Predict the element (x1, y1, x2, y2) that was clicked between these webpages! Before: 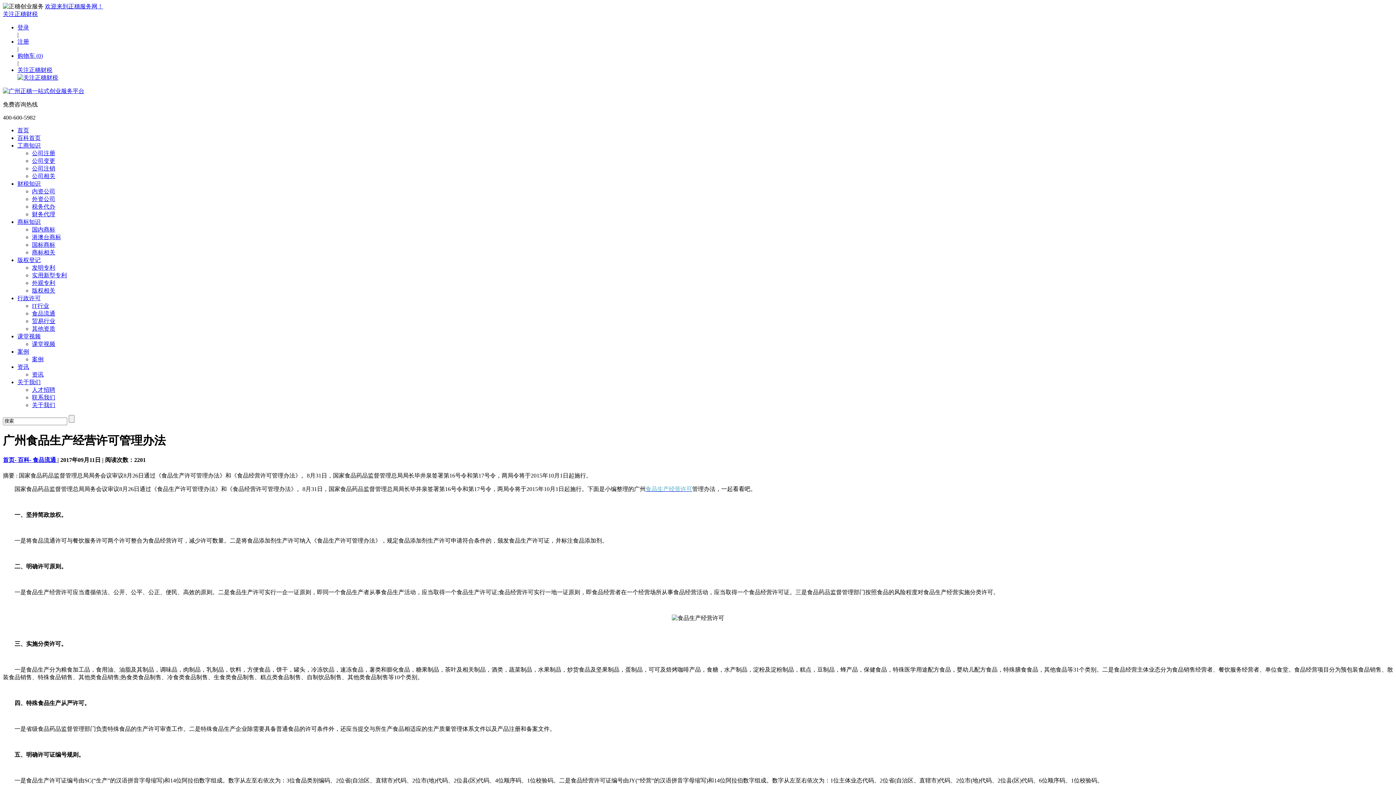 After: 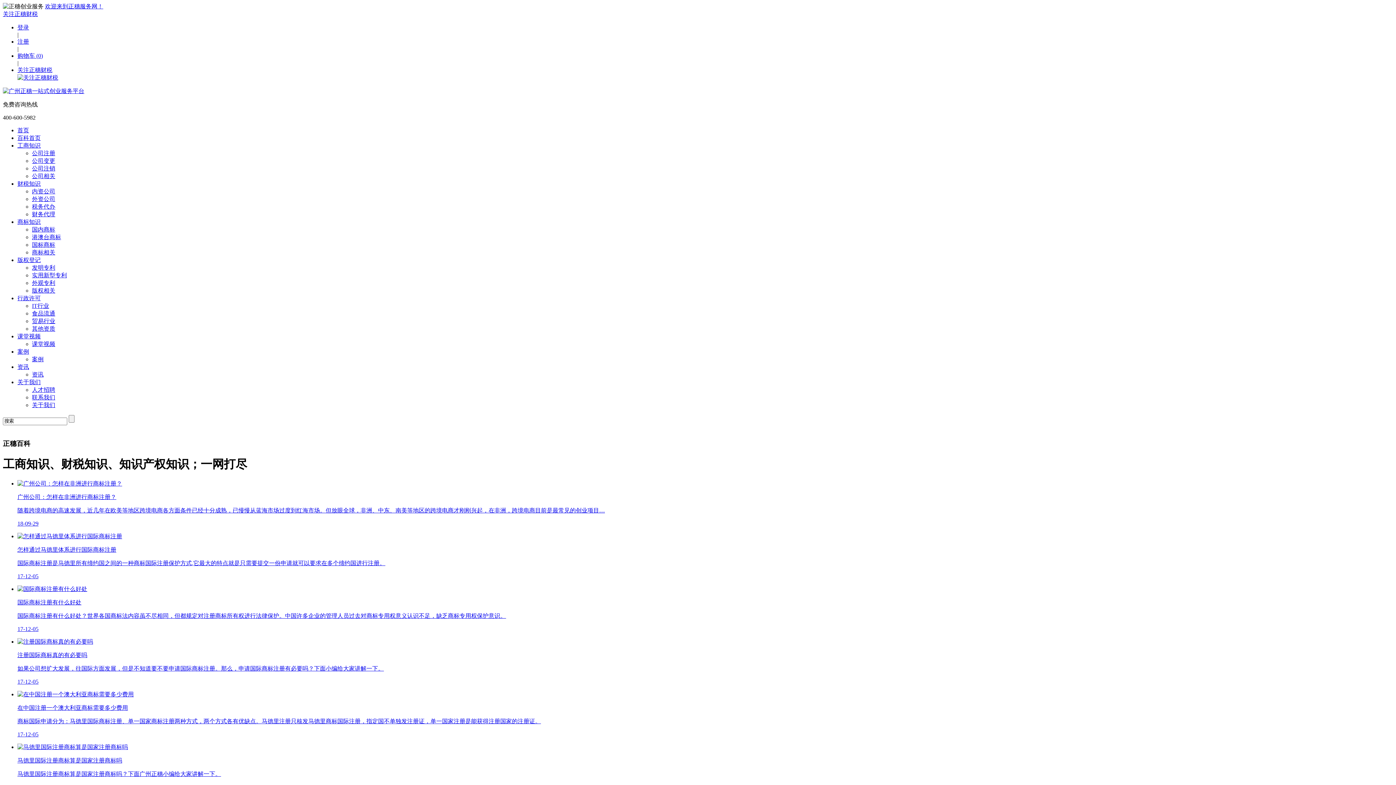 Action: bbox: (32, 241, 55, 248) label: 国标商标